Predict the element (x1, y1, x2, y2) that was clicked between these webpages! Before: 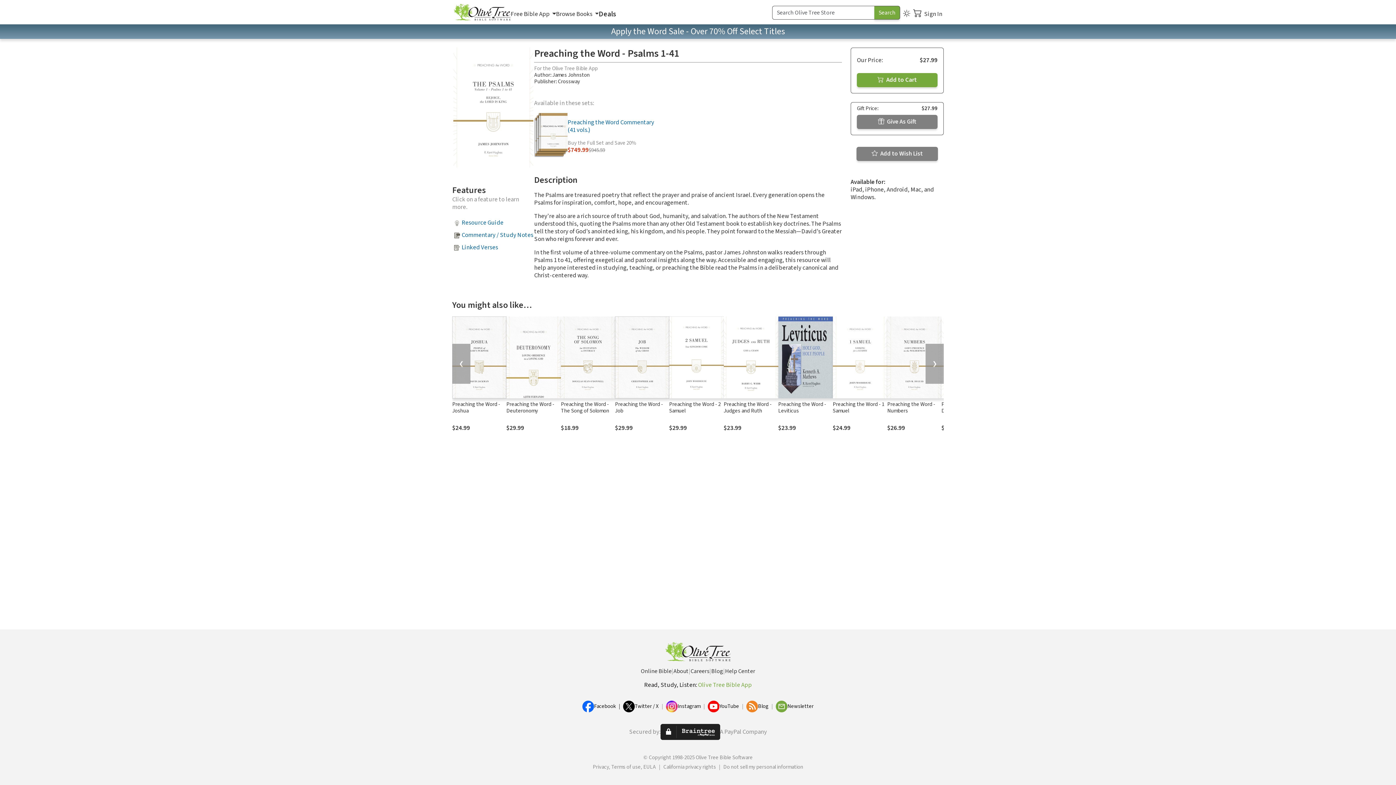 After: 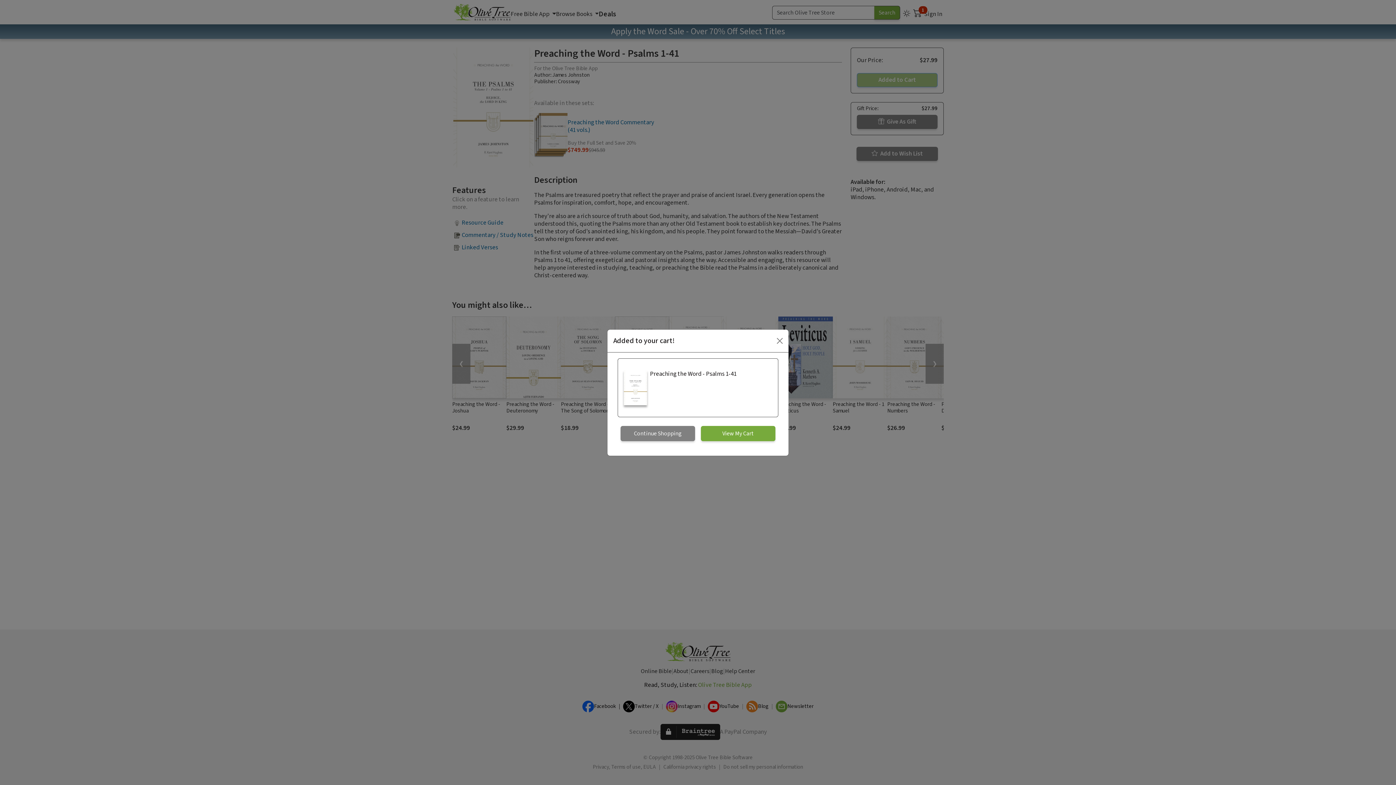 Action: label:  Add to Cart bbox: (857, 73, 937, 87)